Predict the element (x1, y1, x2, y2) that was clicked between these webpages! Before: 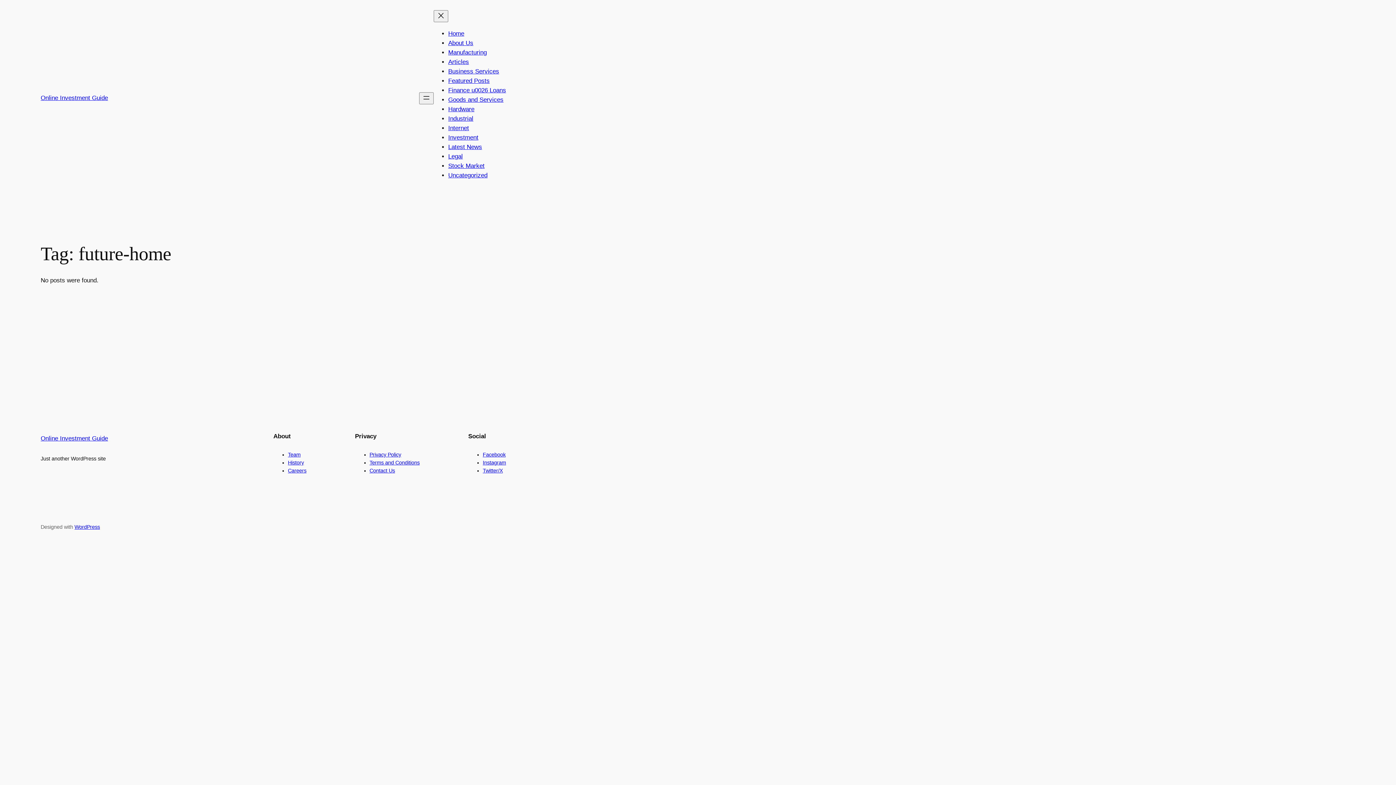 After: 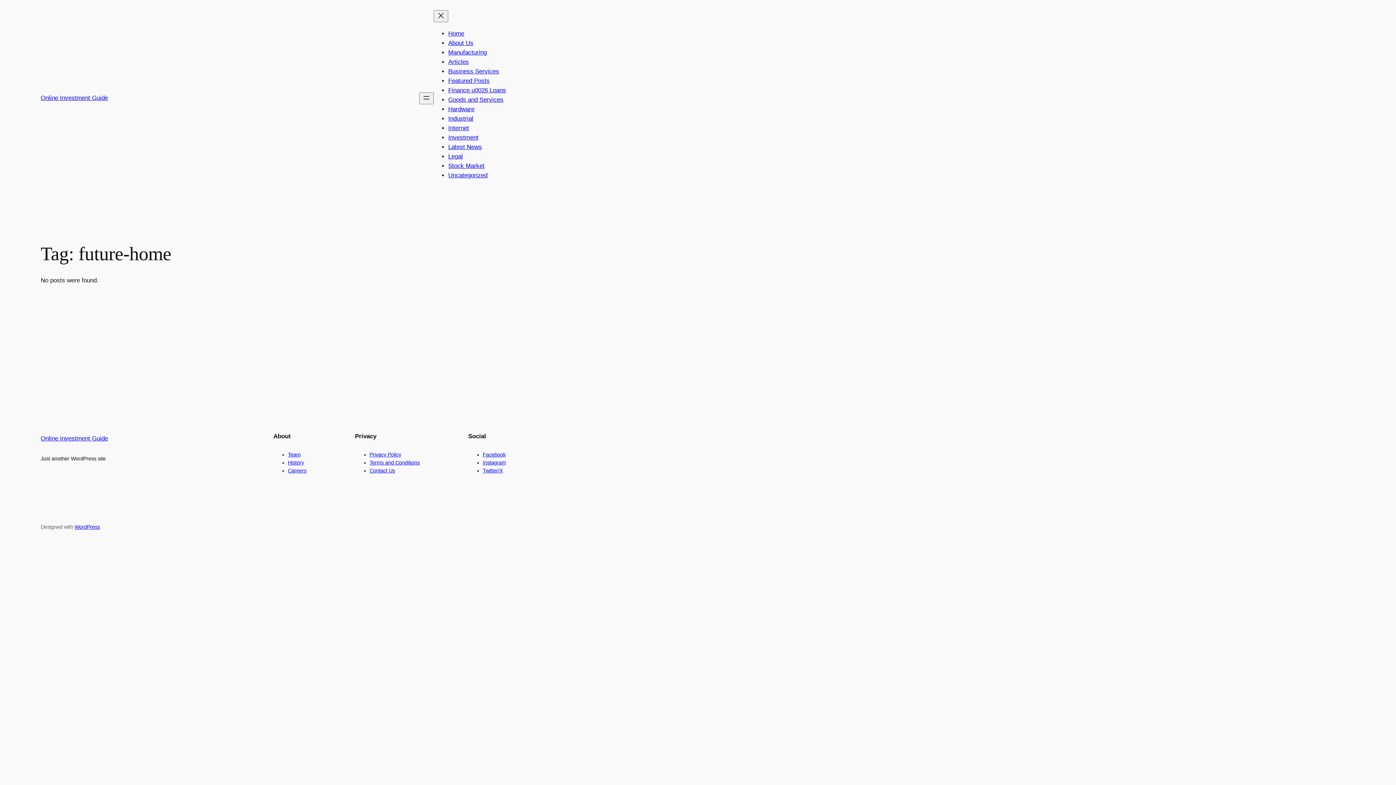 Action: label: Contact Us bbox: (369, 467, 395, 473)